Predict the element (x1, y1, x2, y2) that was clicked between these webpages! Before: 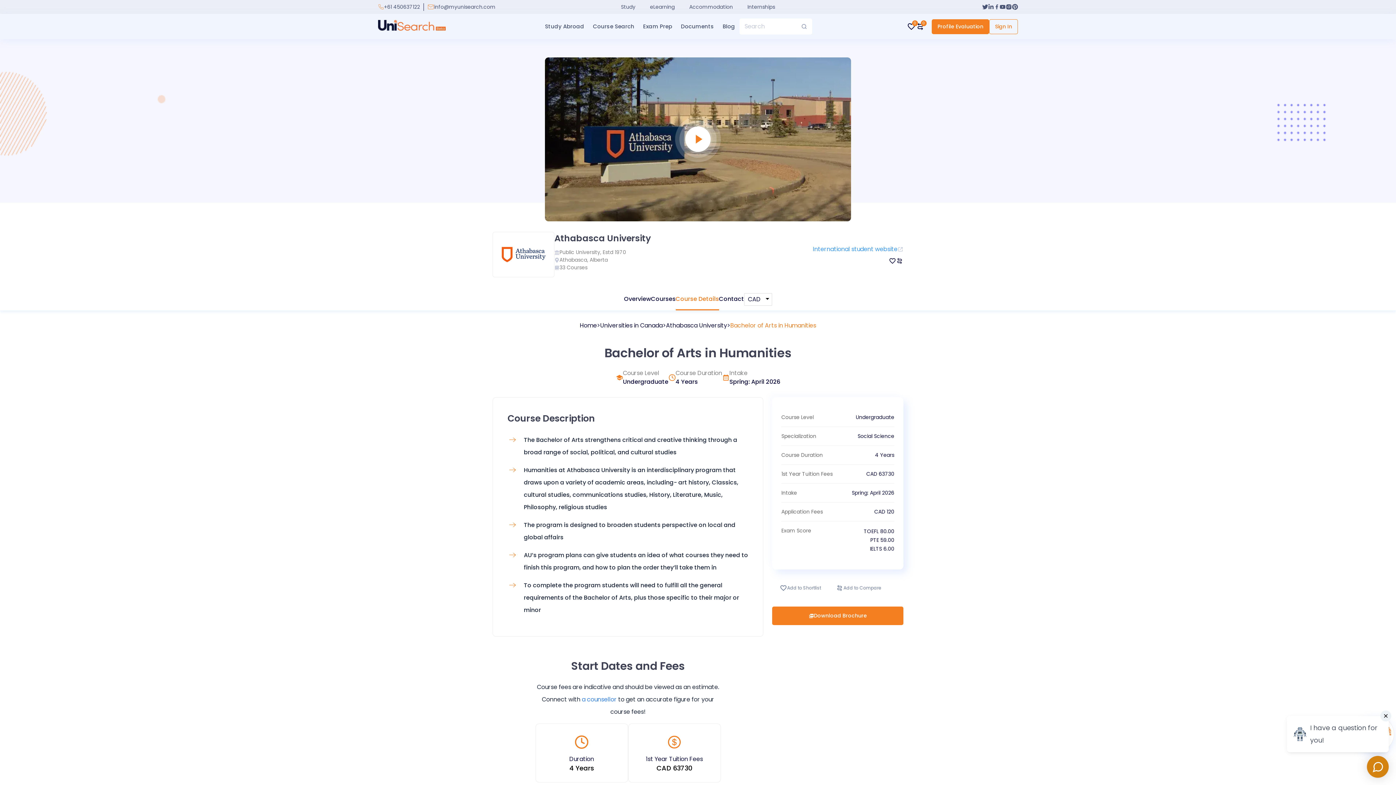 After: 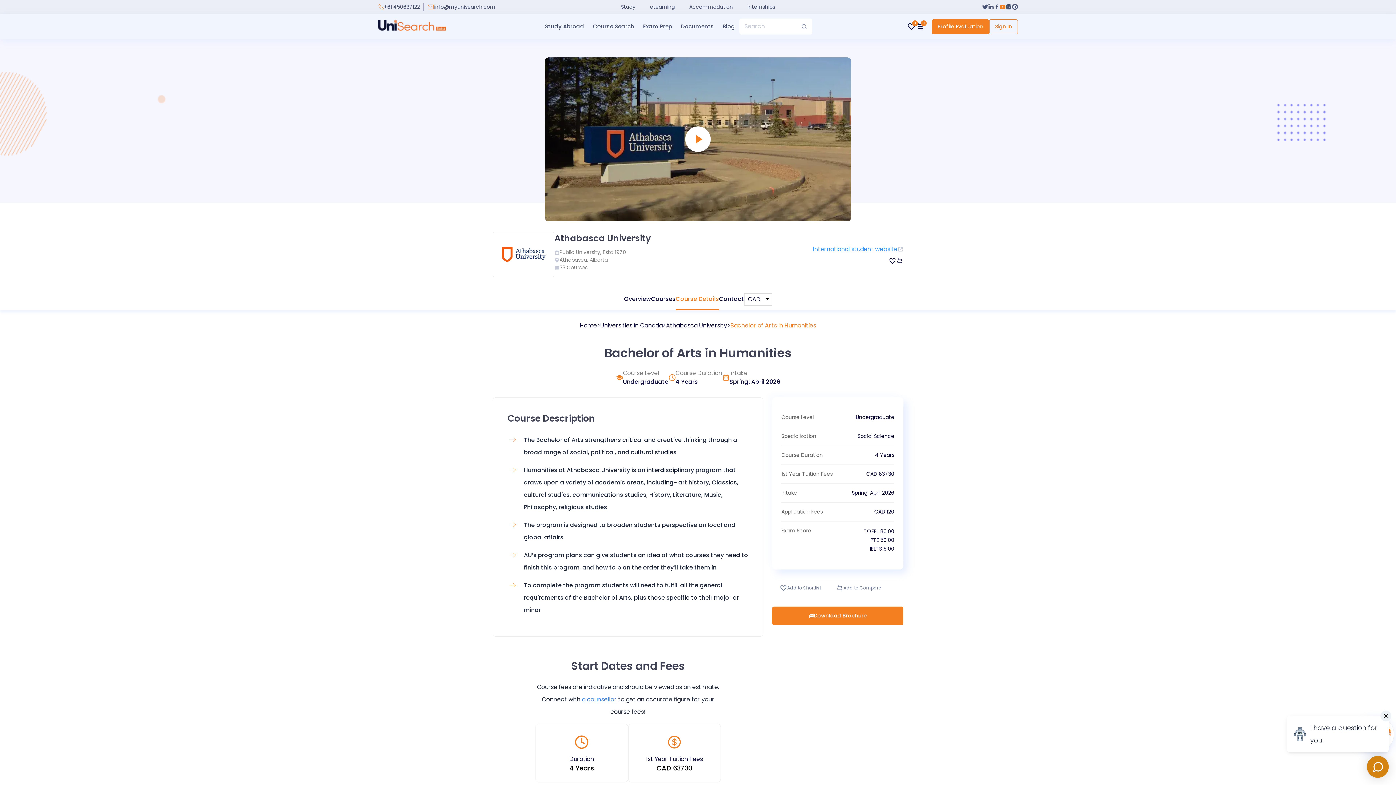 Action: bbox: (1000, 4, 1005, 9)